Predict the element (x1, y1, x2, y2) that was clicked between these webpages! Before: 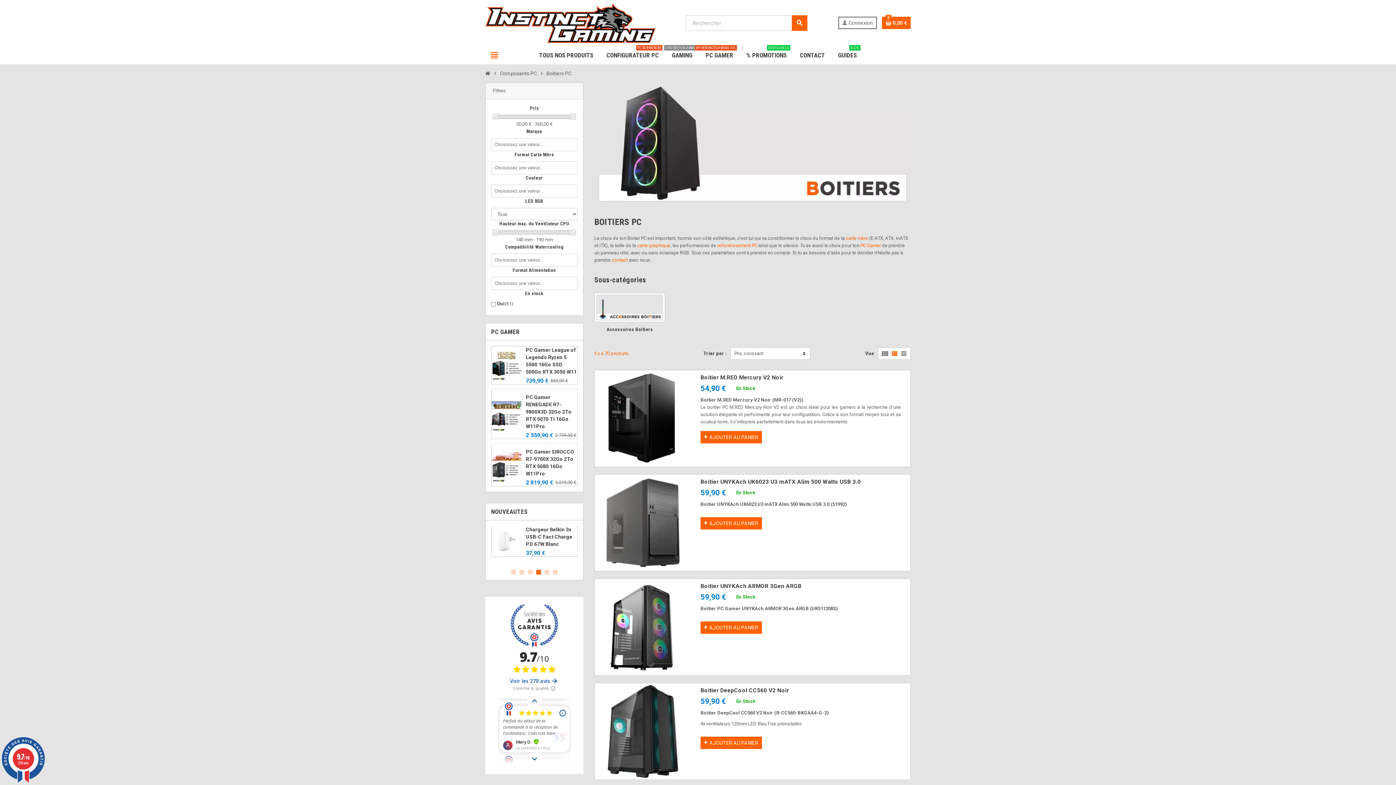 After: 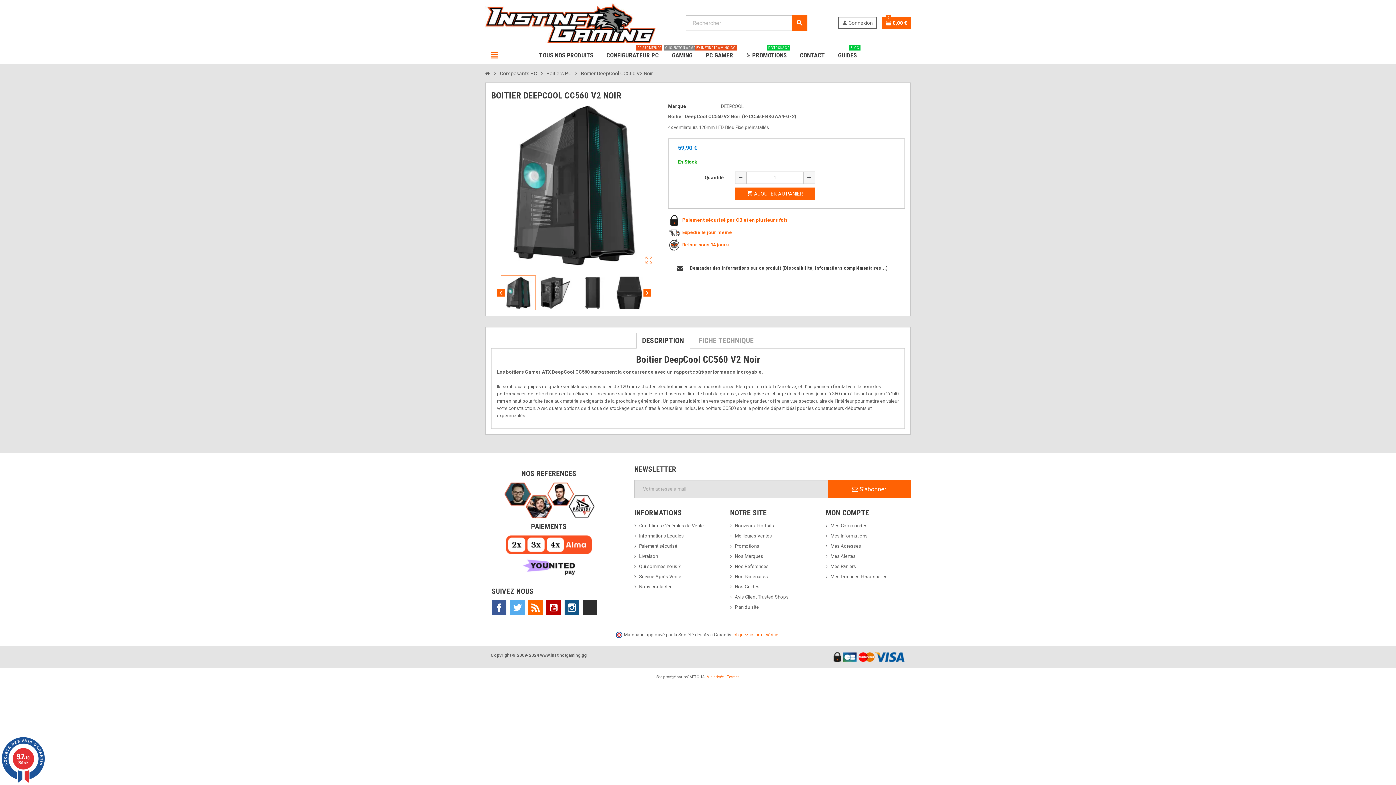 Action: bbox: (594, 683, 691, 779)